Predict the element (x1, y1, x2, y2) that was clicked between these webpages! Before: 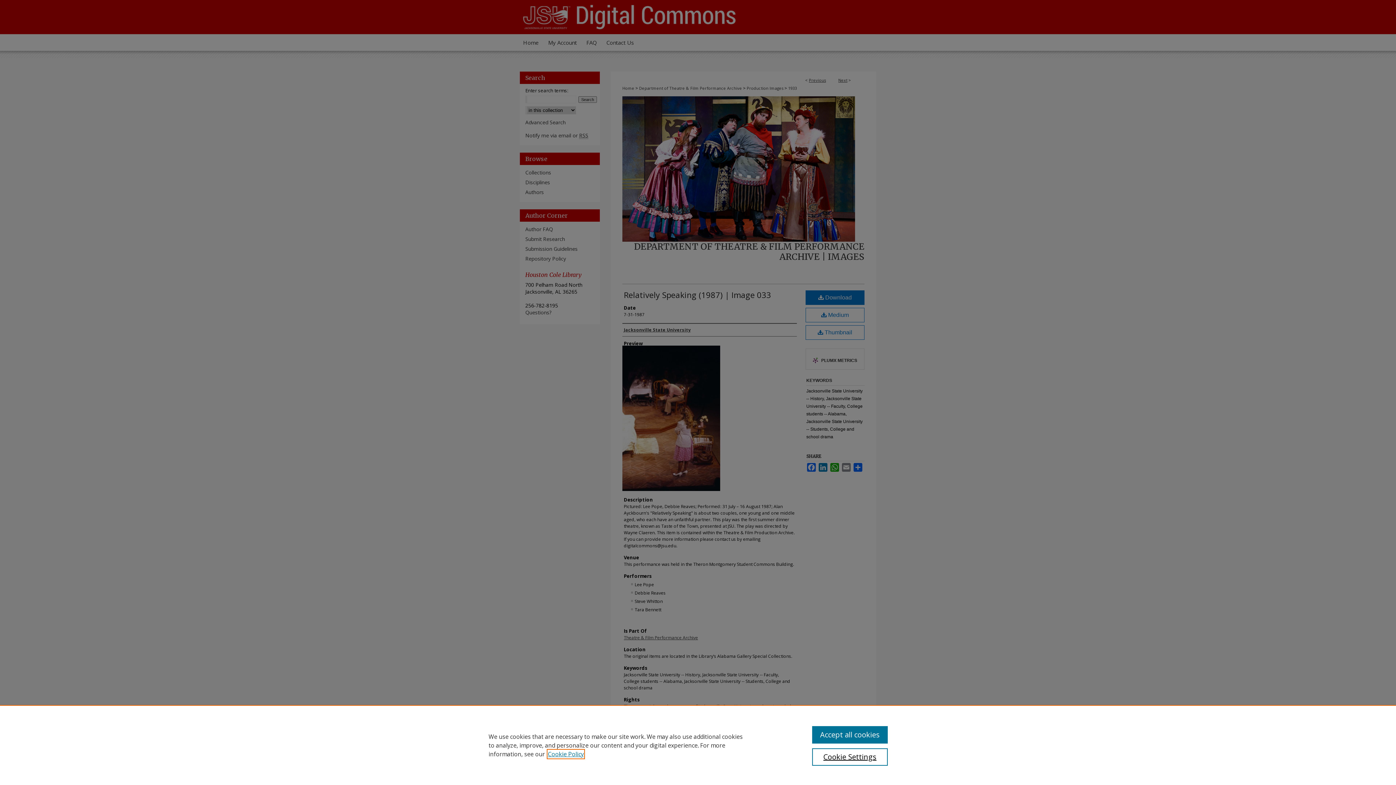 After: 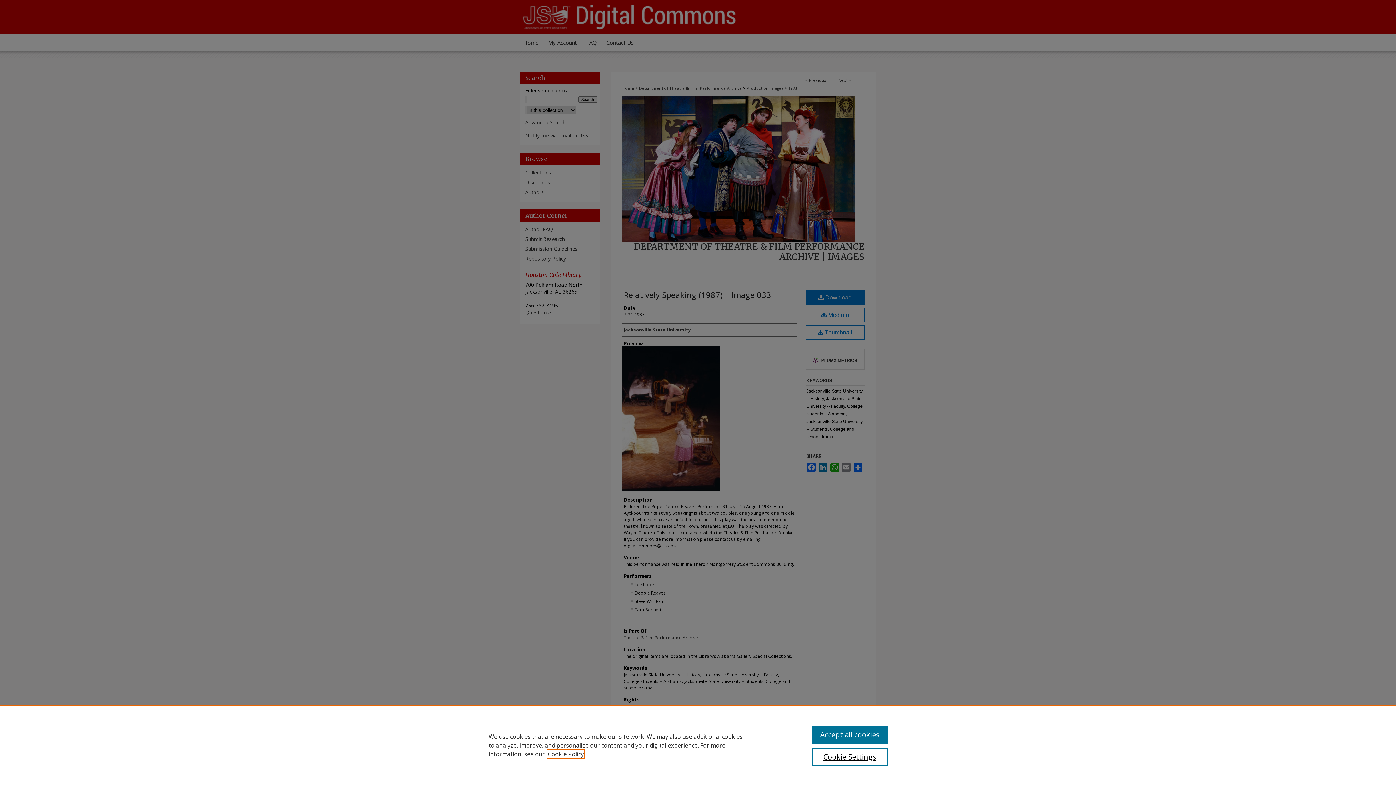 Action: label: , opens in a new tab bbox: (548, 750, 584, 758)